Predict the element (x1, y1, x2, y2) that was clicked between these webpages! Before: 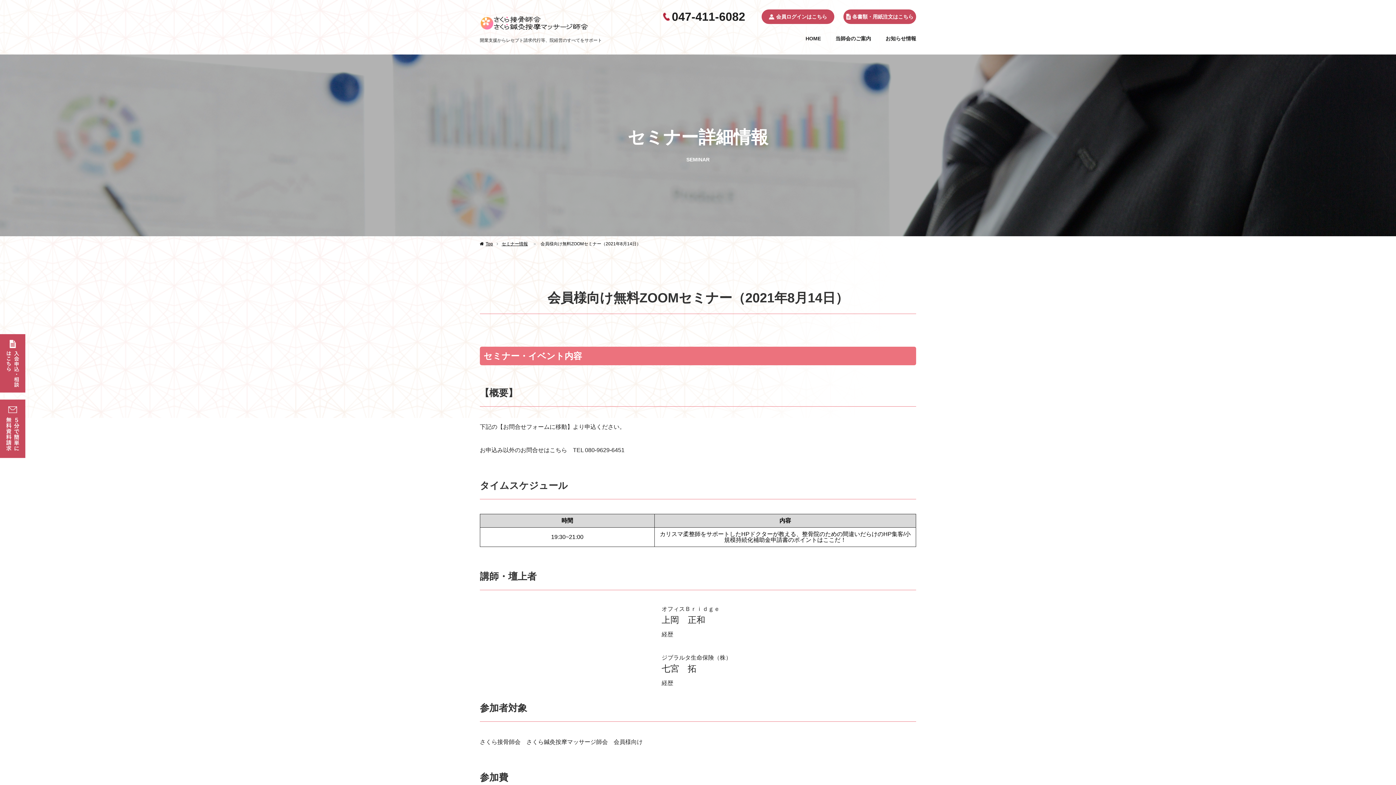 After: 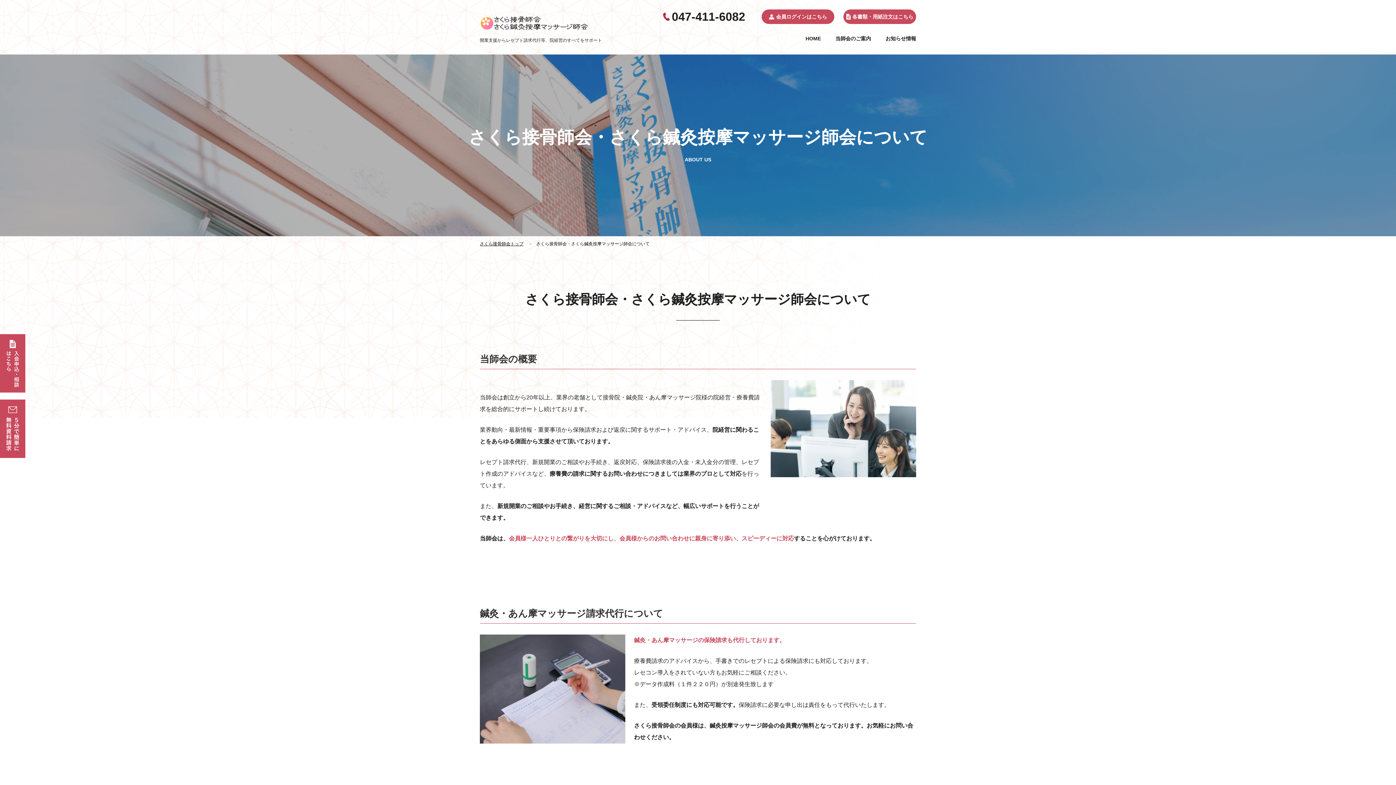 Action: bbox: (828, 31, 878, 49) label: 当師会のご案内